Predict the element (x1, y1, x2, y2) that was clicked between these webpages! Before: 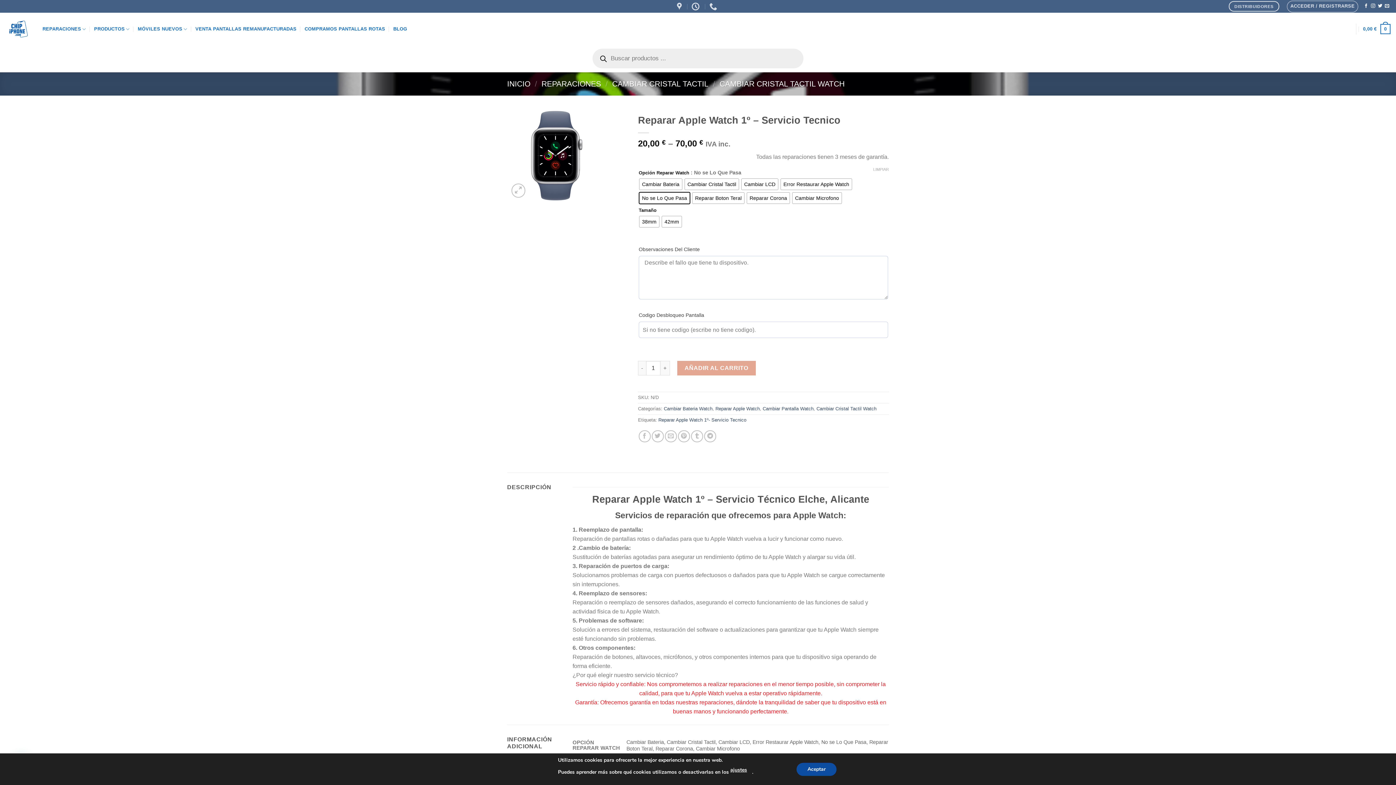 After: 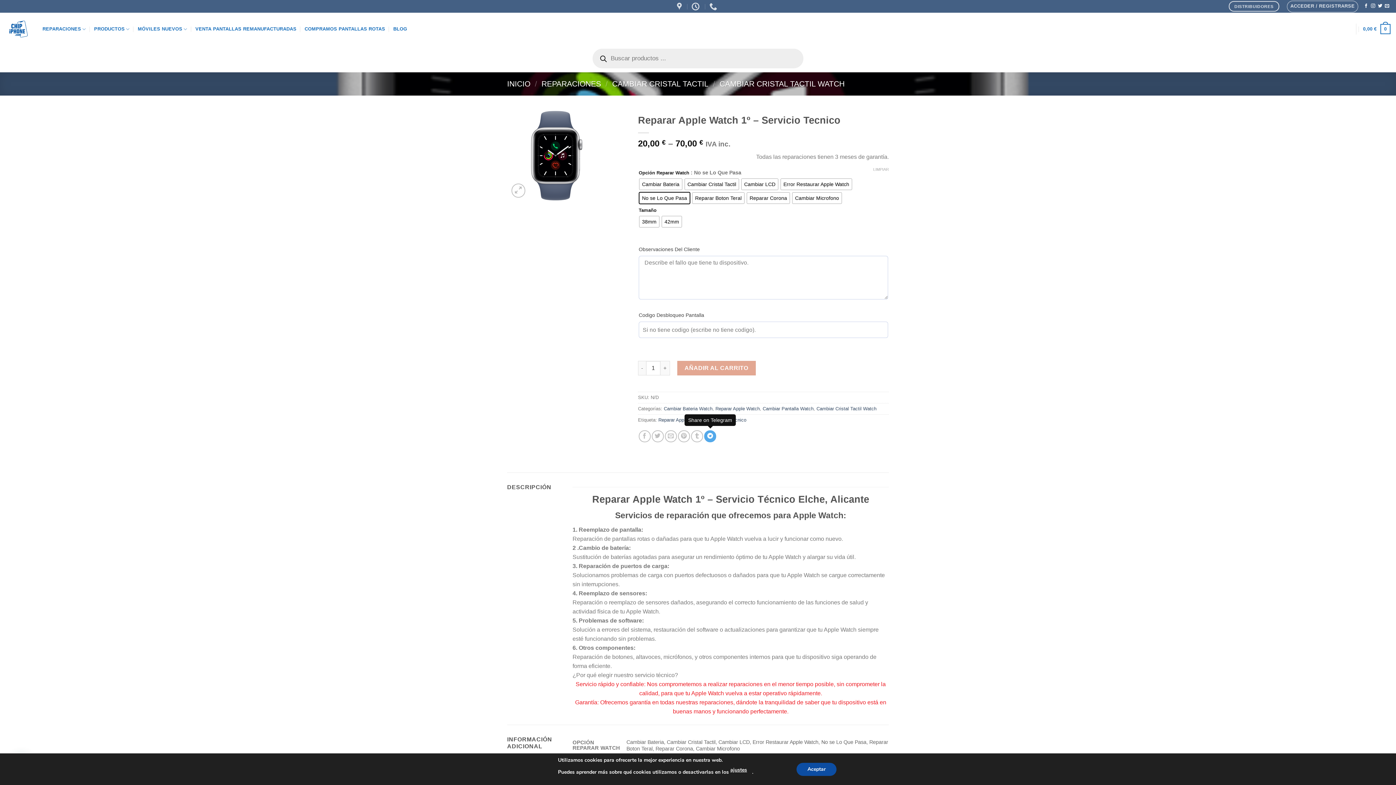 Action: bbox: (704, 430, 716, 442) label: Share on Telegram